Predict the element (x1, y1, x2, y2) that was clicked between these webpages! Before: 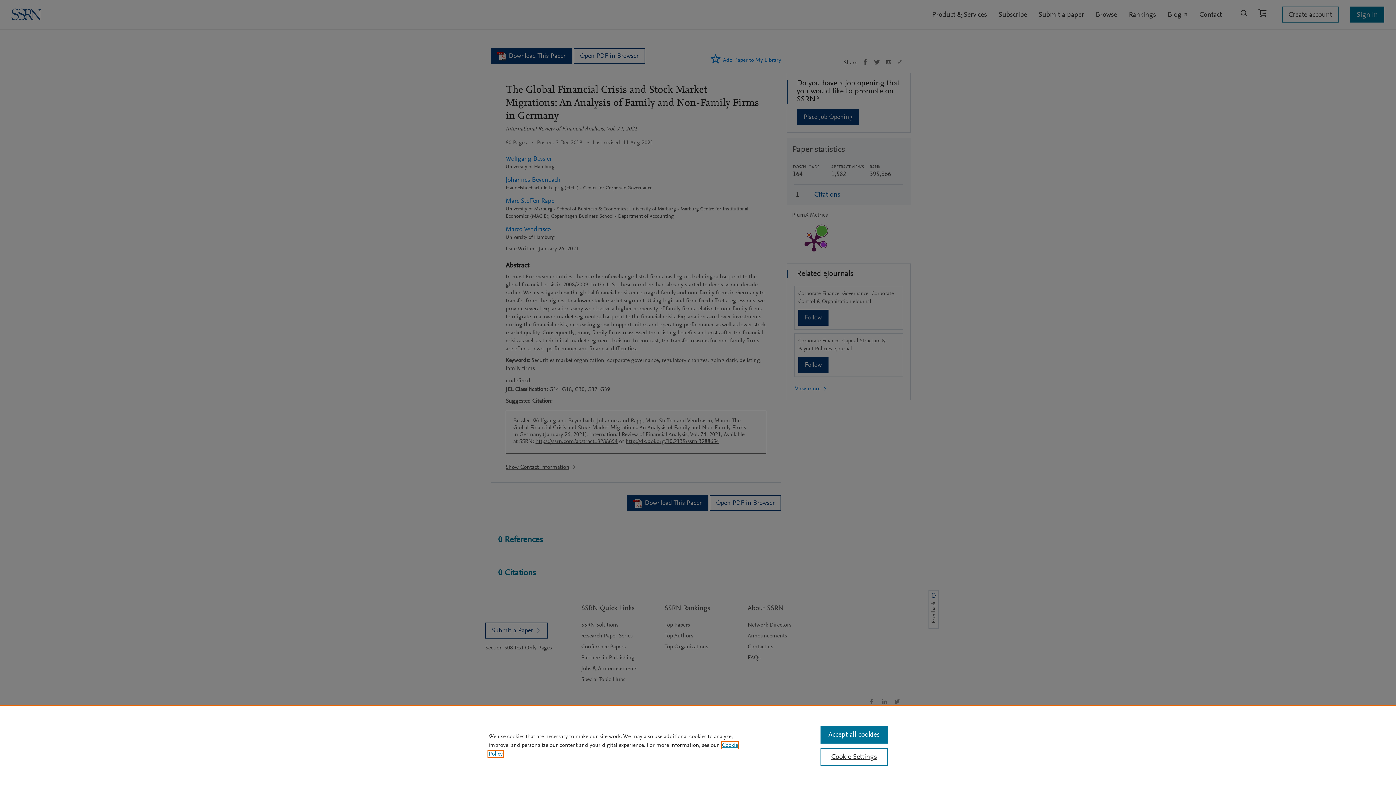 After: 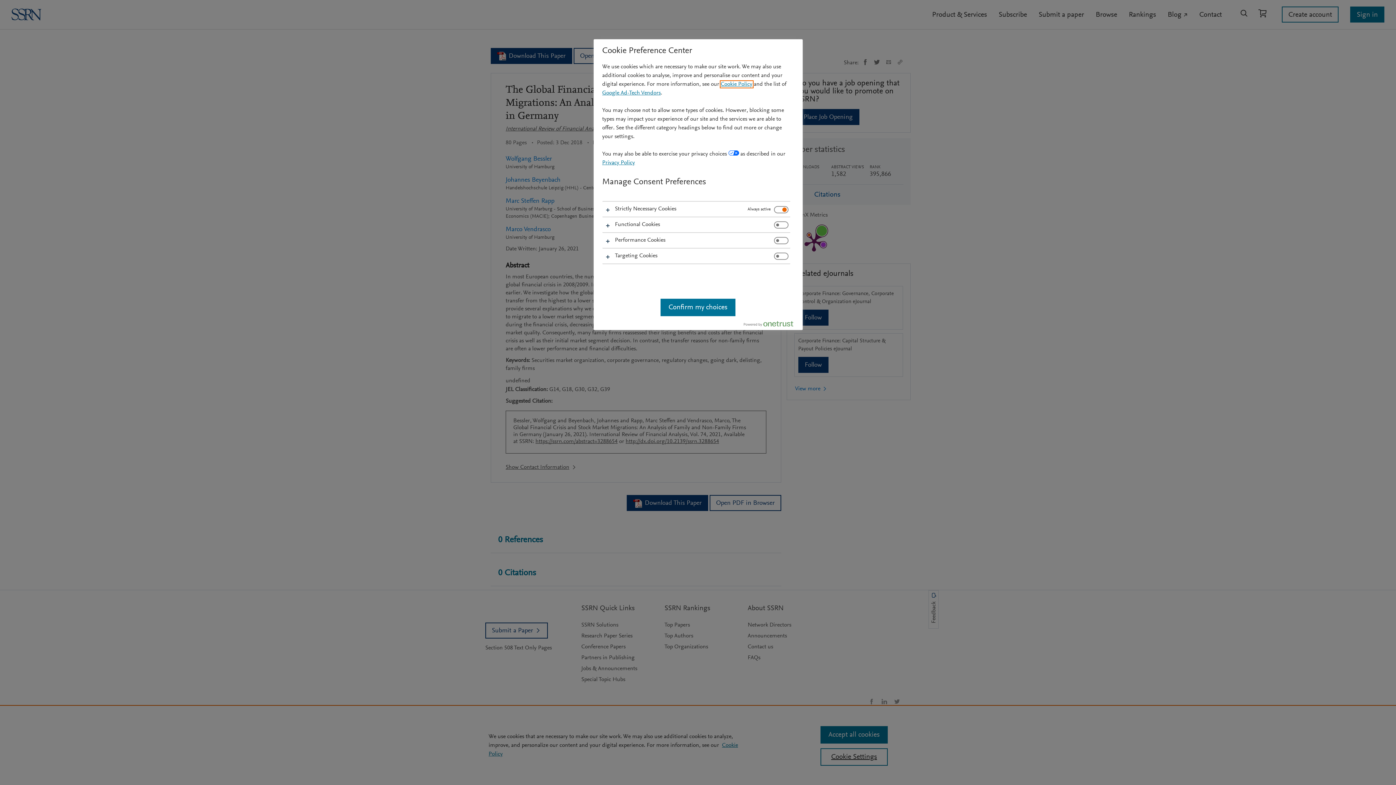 Action: bbox: (820, 748, 887, 766) label: Cookie Settings